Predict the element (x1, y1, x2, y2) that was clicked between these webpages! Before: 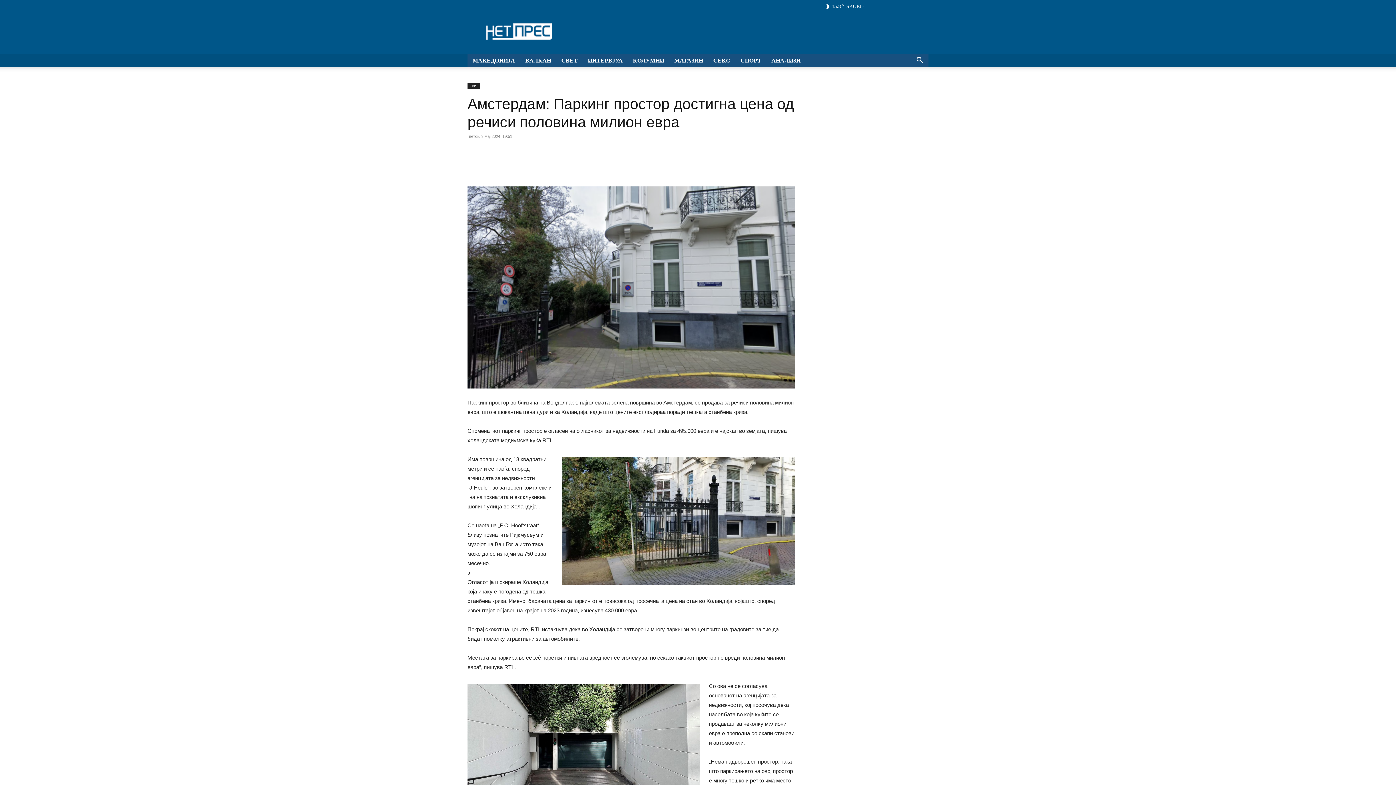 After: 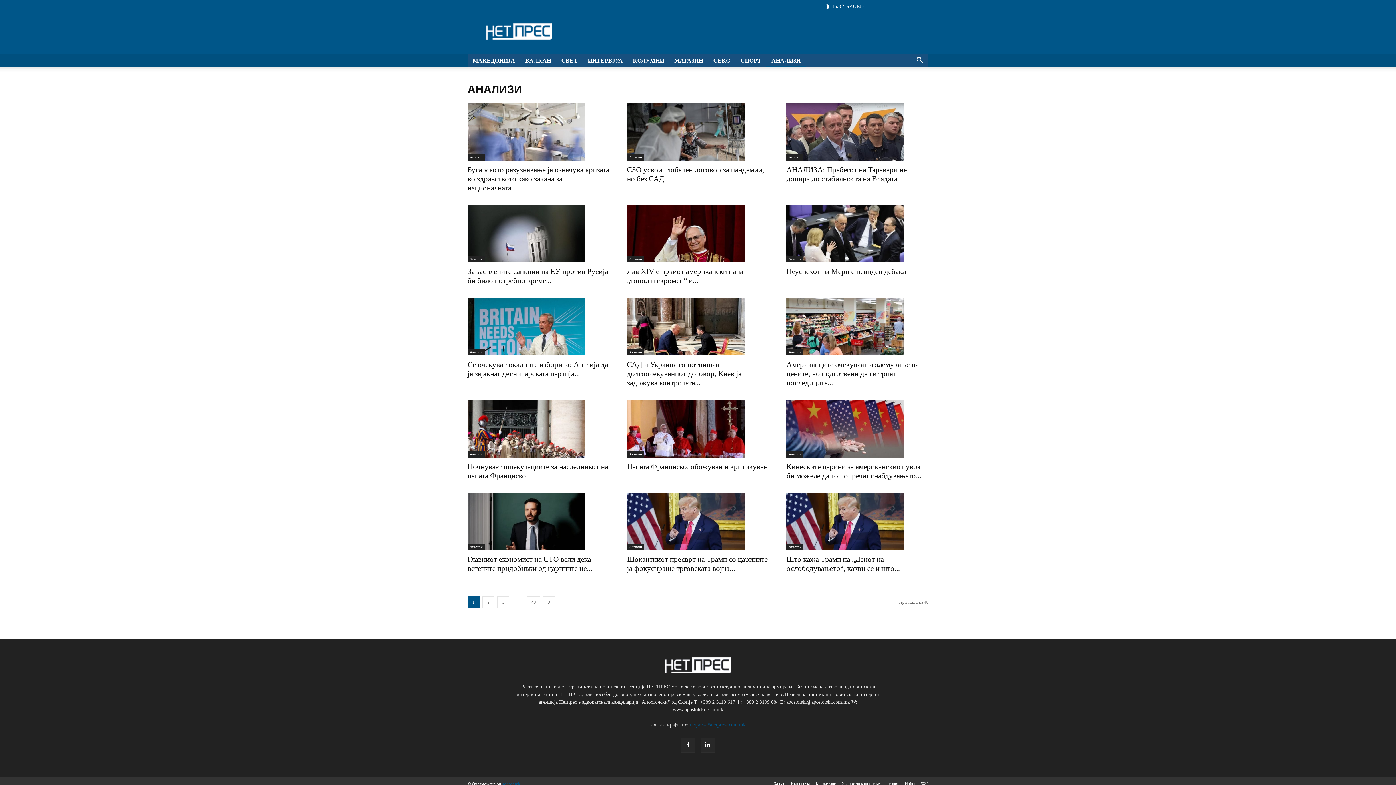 Action: bbox: (766, 54, 805, 67) label: АНАЛИЗИ